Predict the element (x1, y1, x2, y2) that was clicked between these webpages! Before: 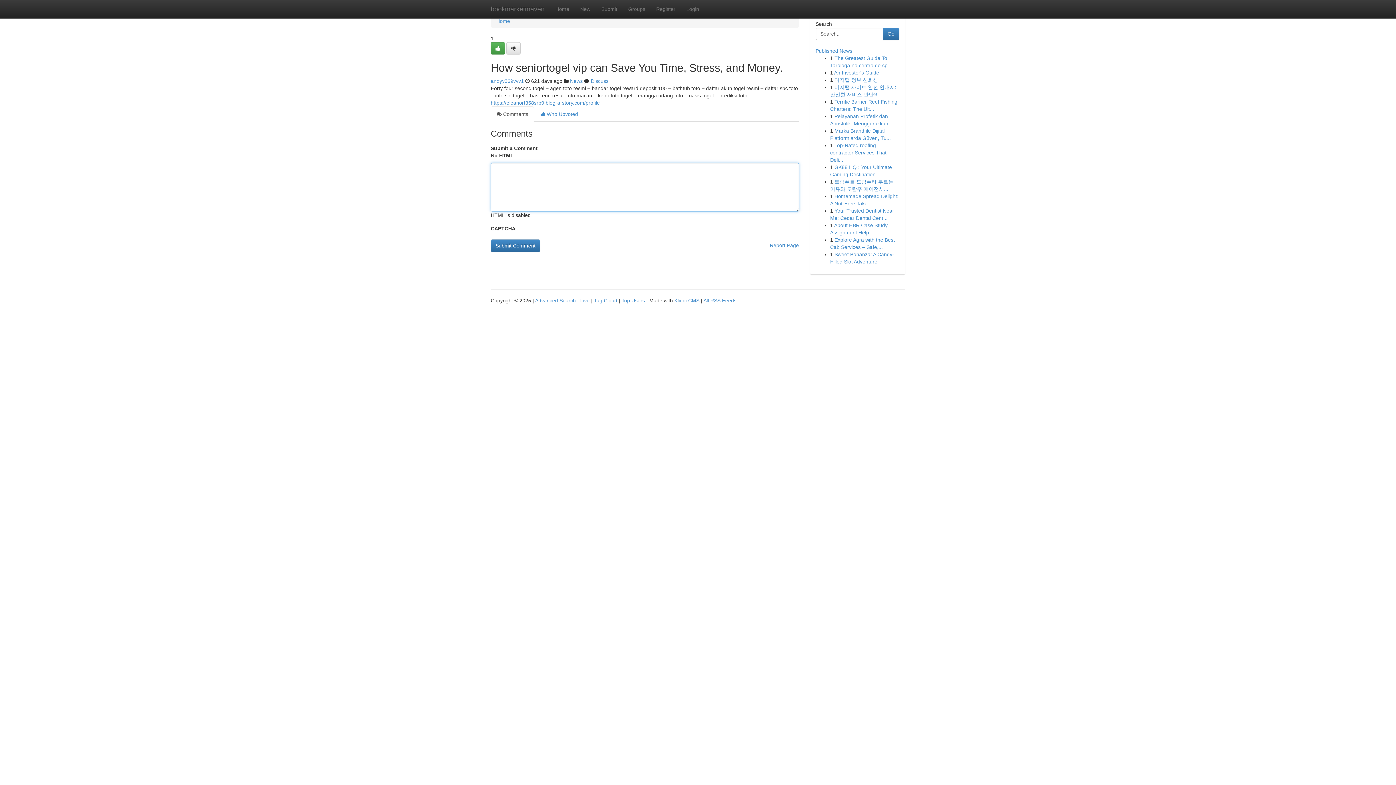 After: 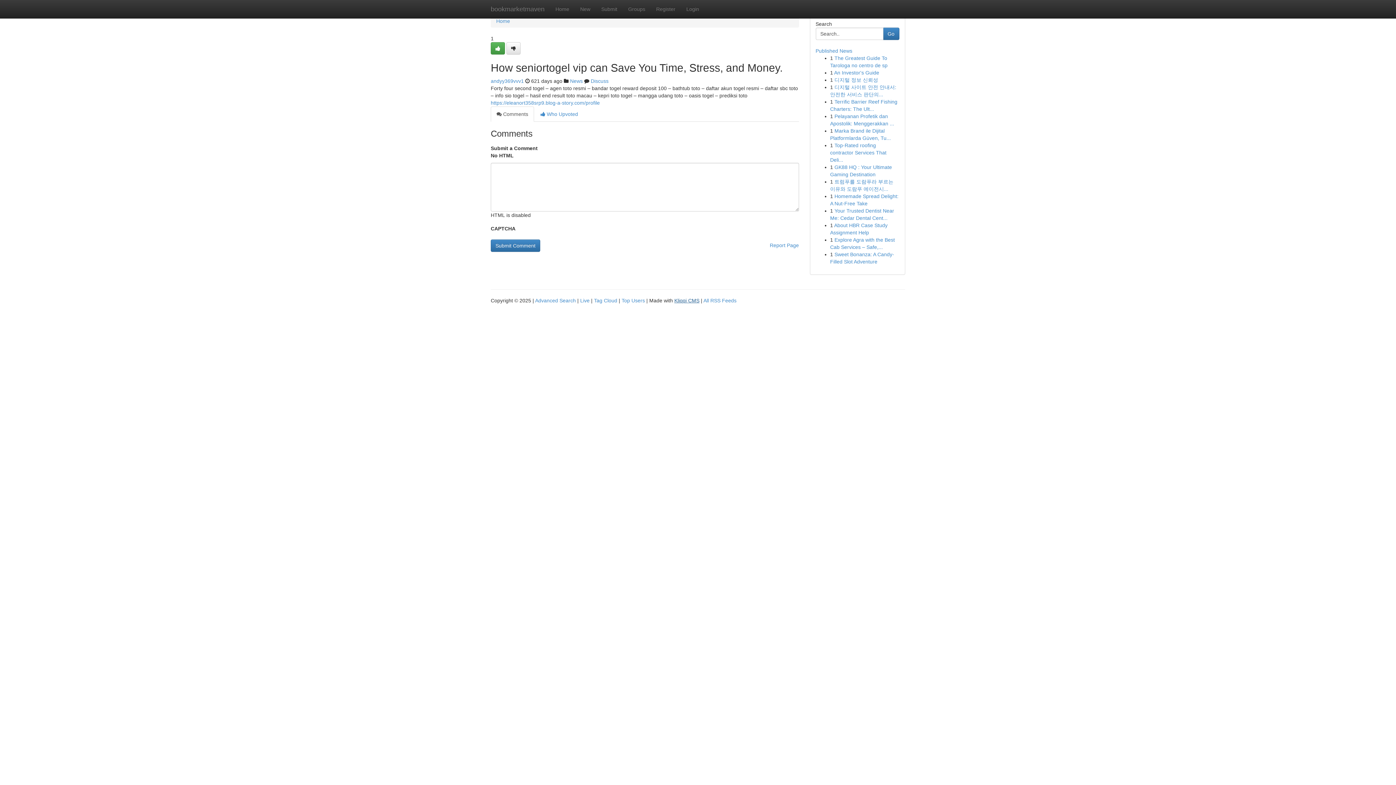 Action: label: Kliqqi CMS bbox: (674, 297, 699, 303)